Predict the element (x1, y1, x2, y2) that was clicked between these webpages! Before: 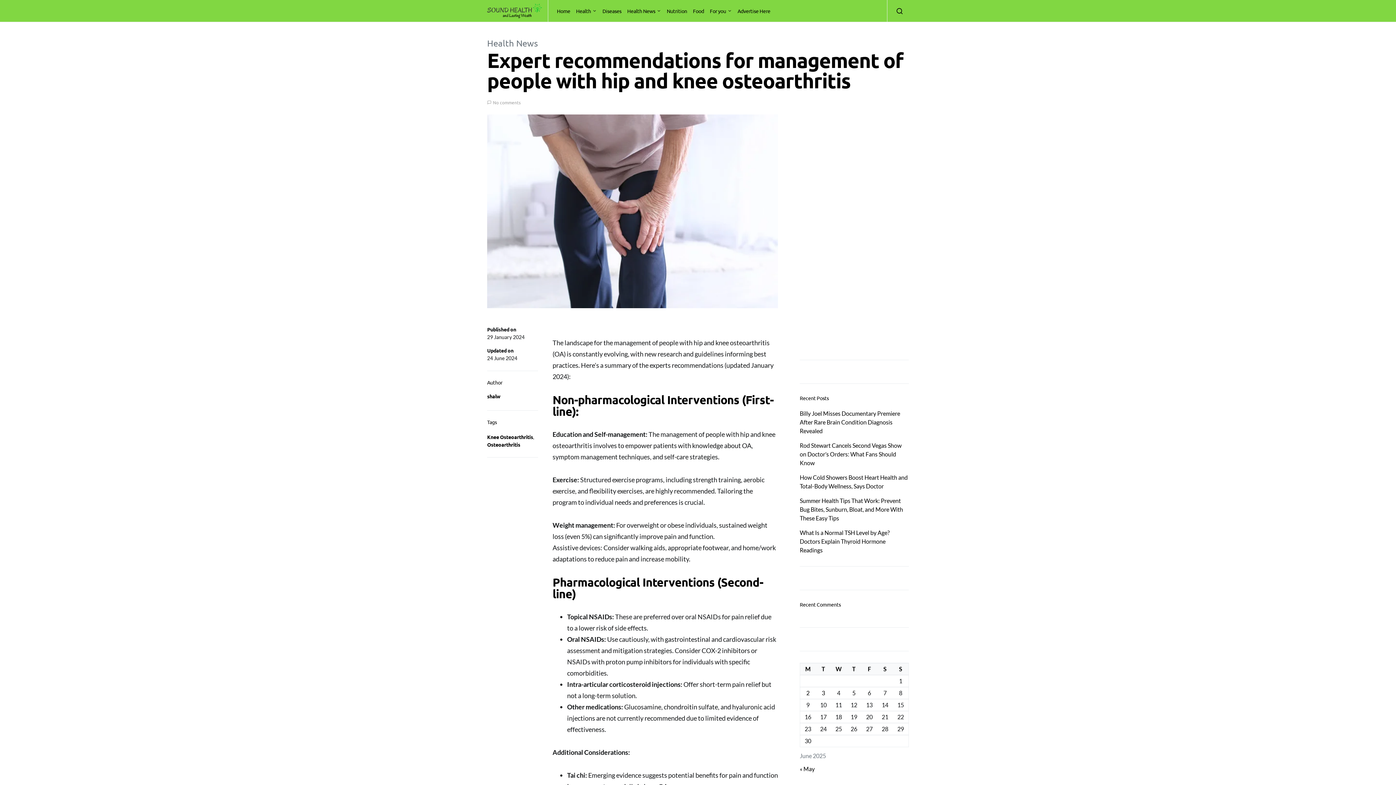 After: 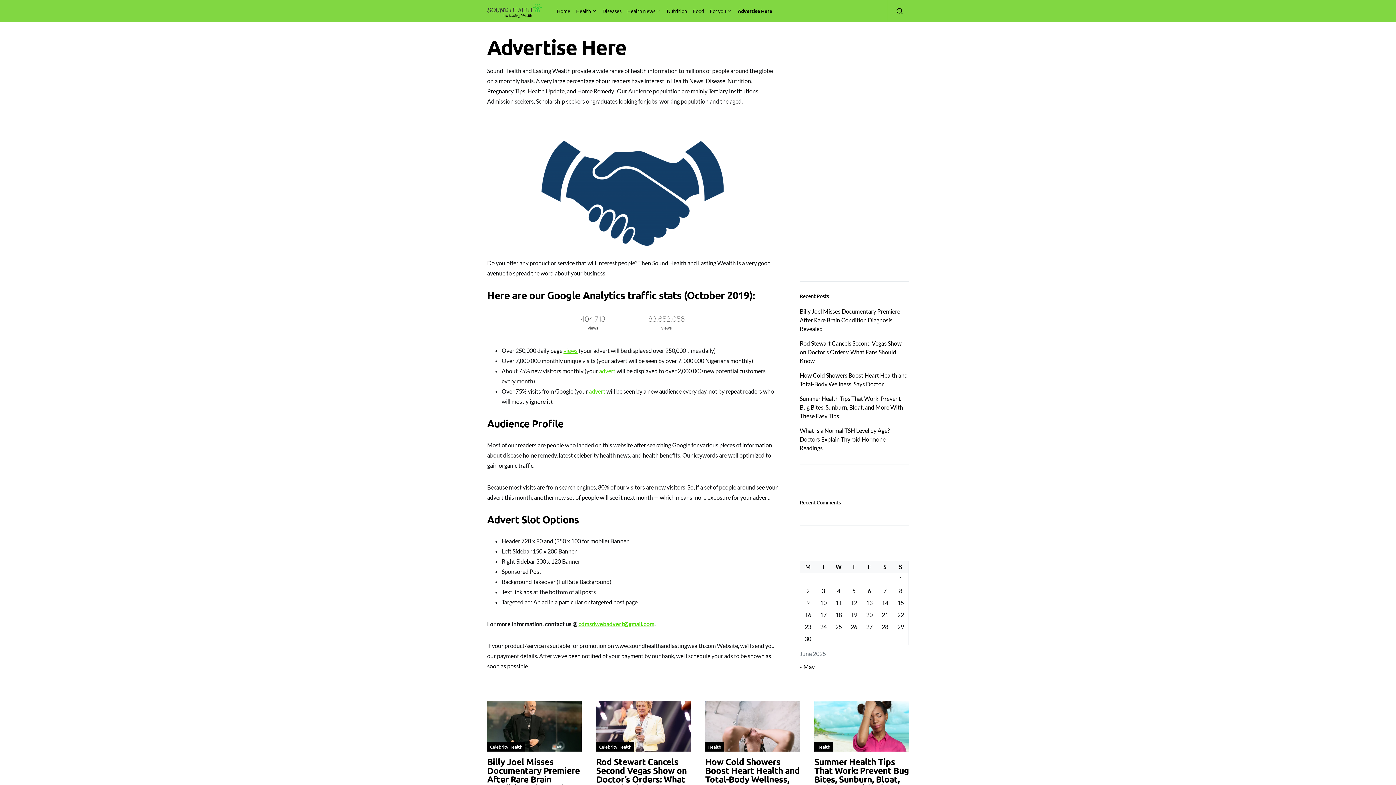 Action: label: Advertise Here bbox: (734, 0, 770, 21)